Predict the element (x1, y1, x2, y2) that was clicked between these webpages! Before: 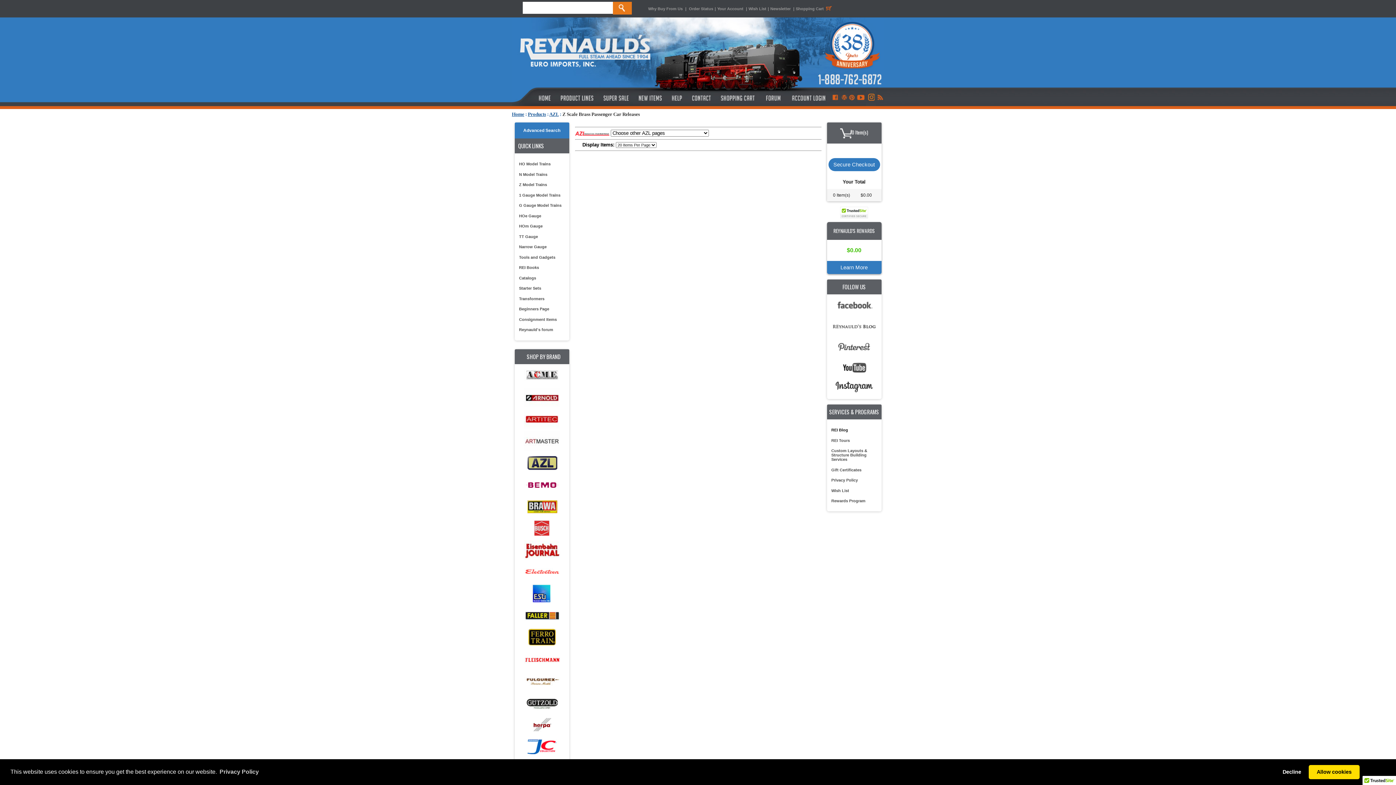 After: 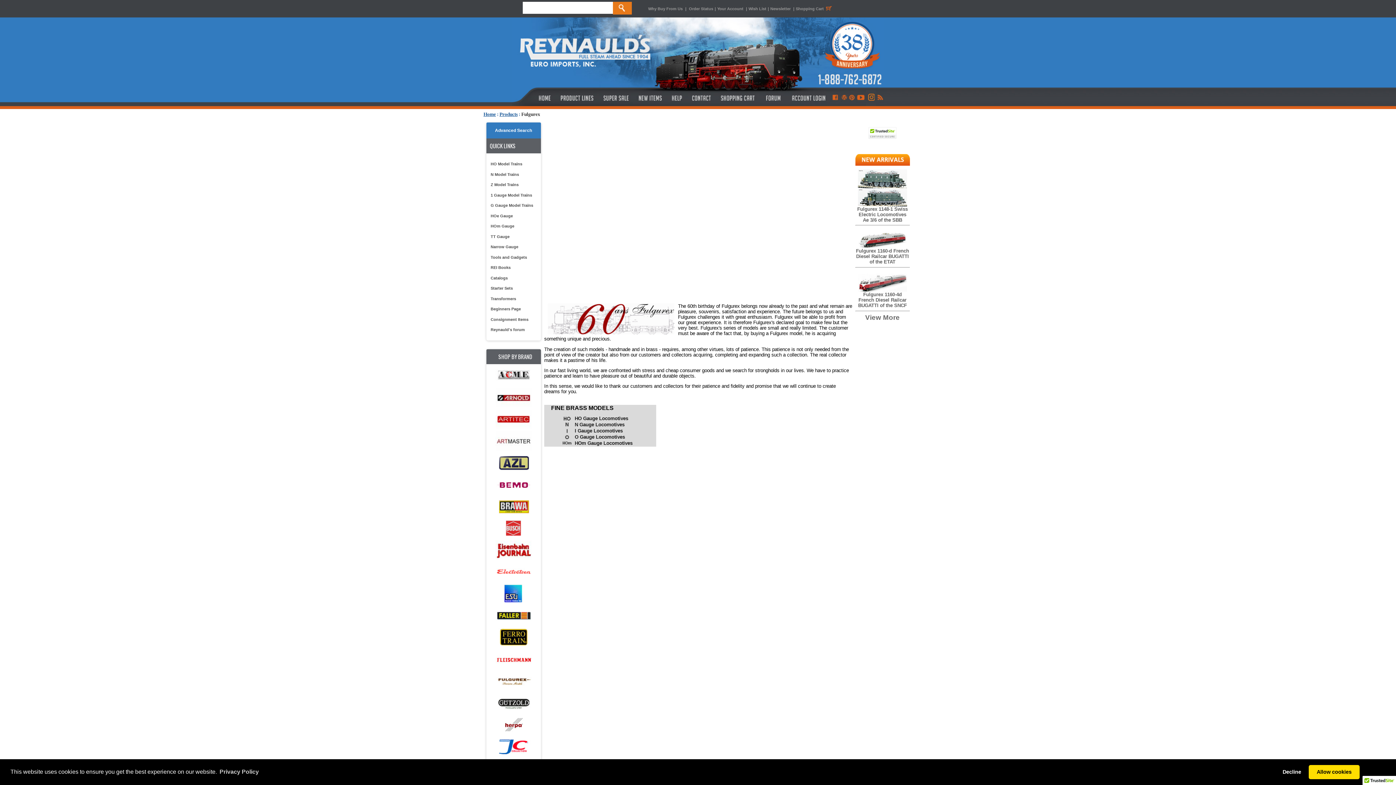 Action: label:   bbox: (523, 671, 560, 691)